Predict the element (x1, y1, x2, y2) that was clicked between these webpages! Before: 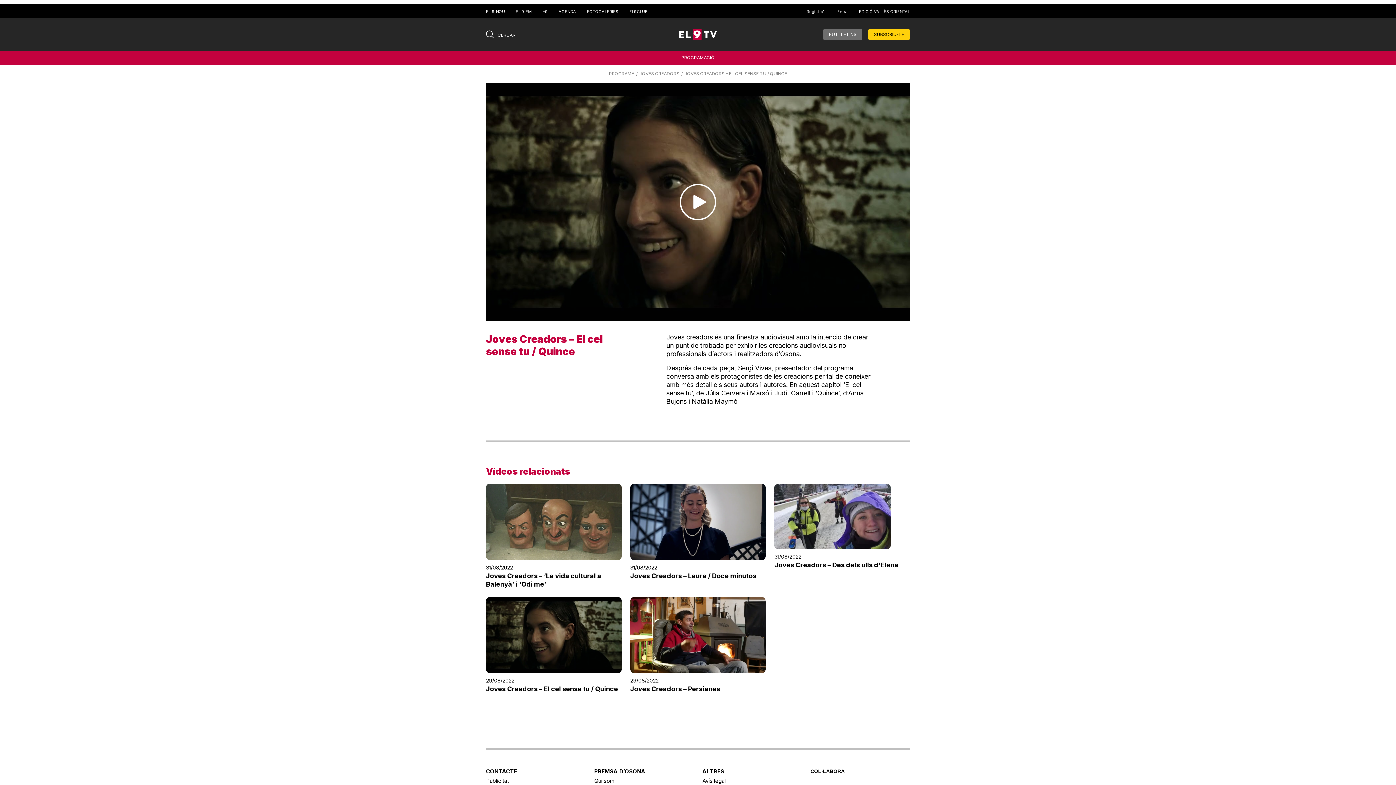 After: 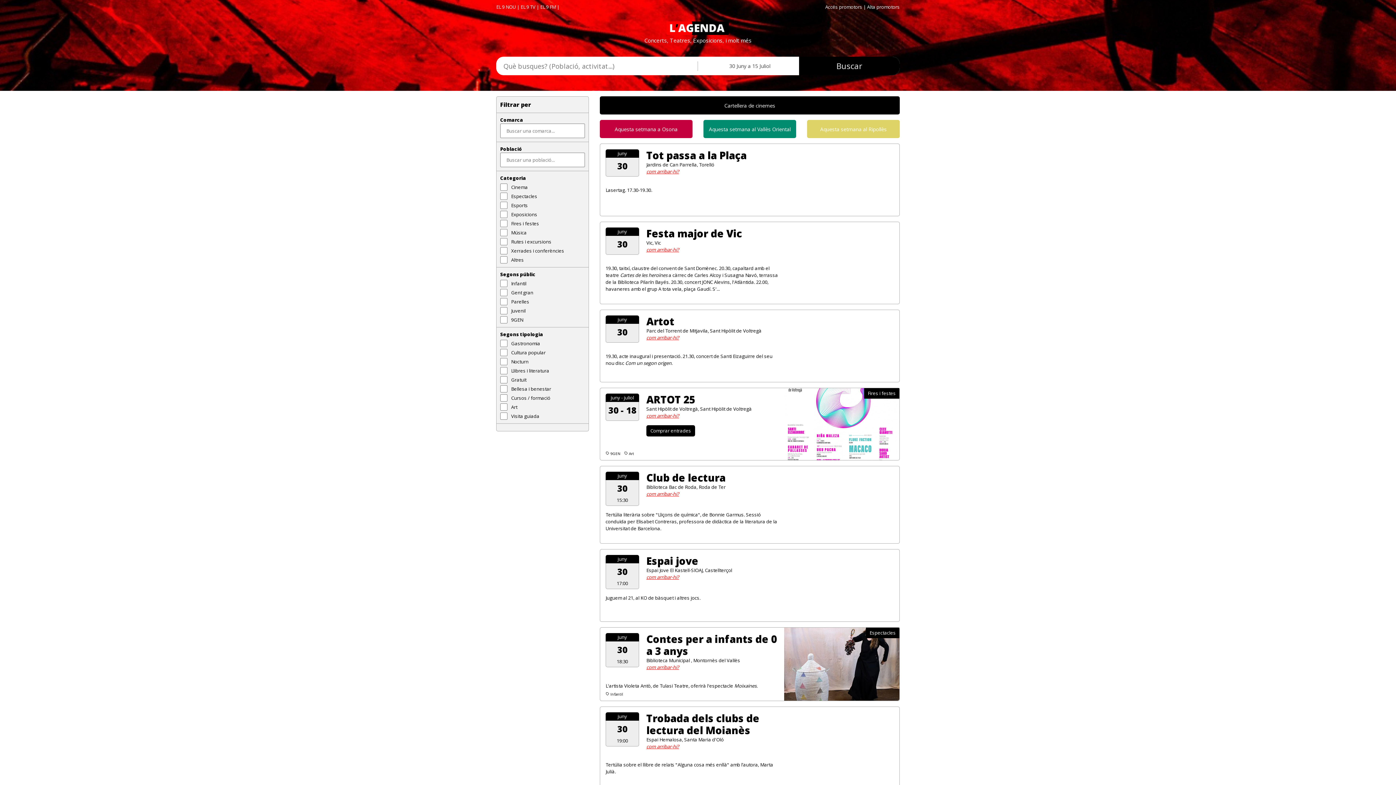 Action: bbox: (558, 9, 576, 14) label: AGENDA